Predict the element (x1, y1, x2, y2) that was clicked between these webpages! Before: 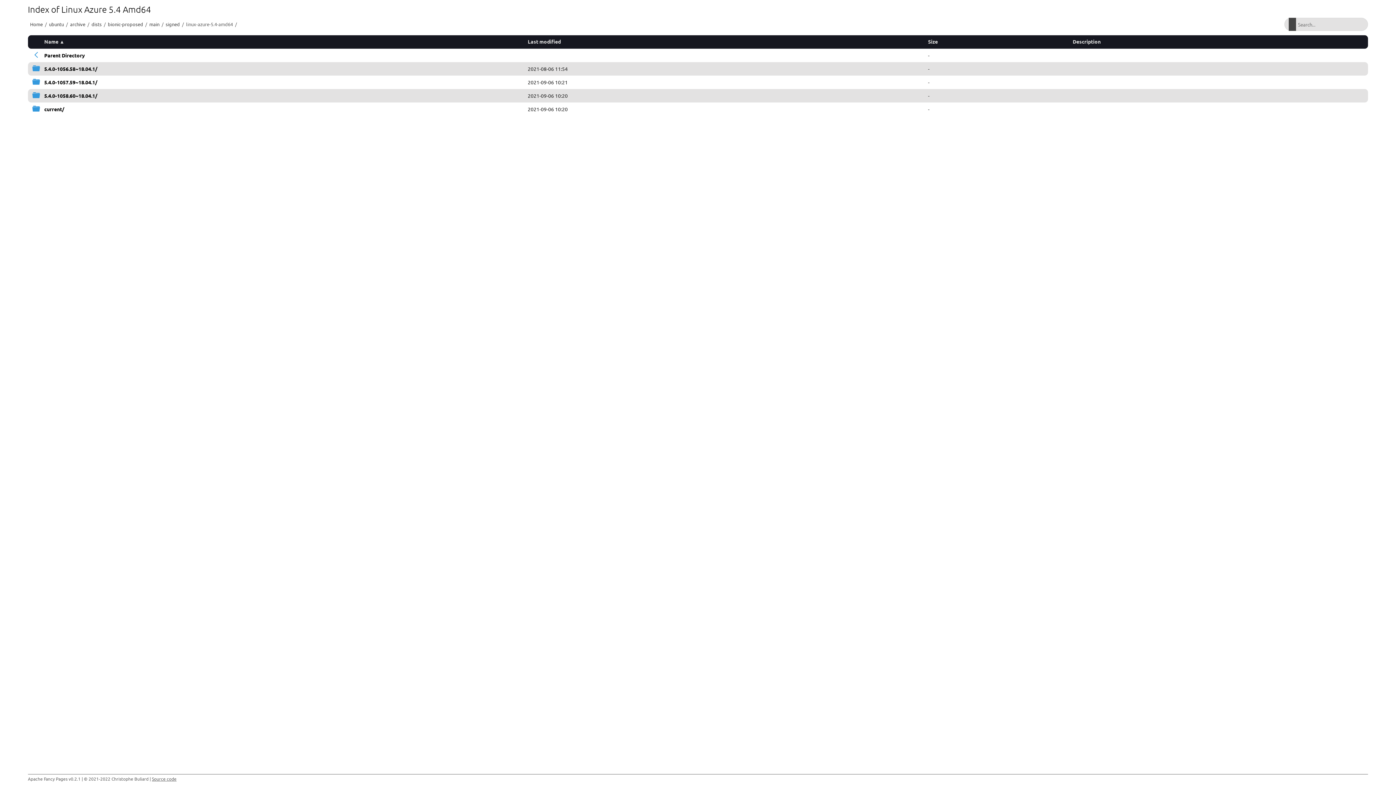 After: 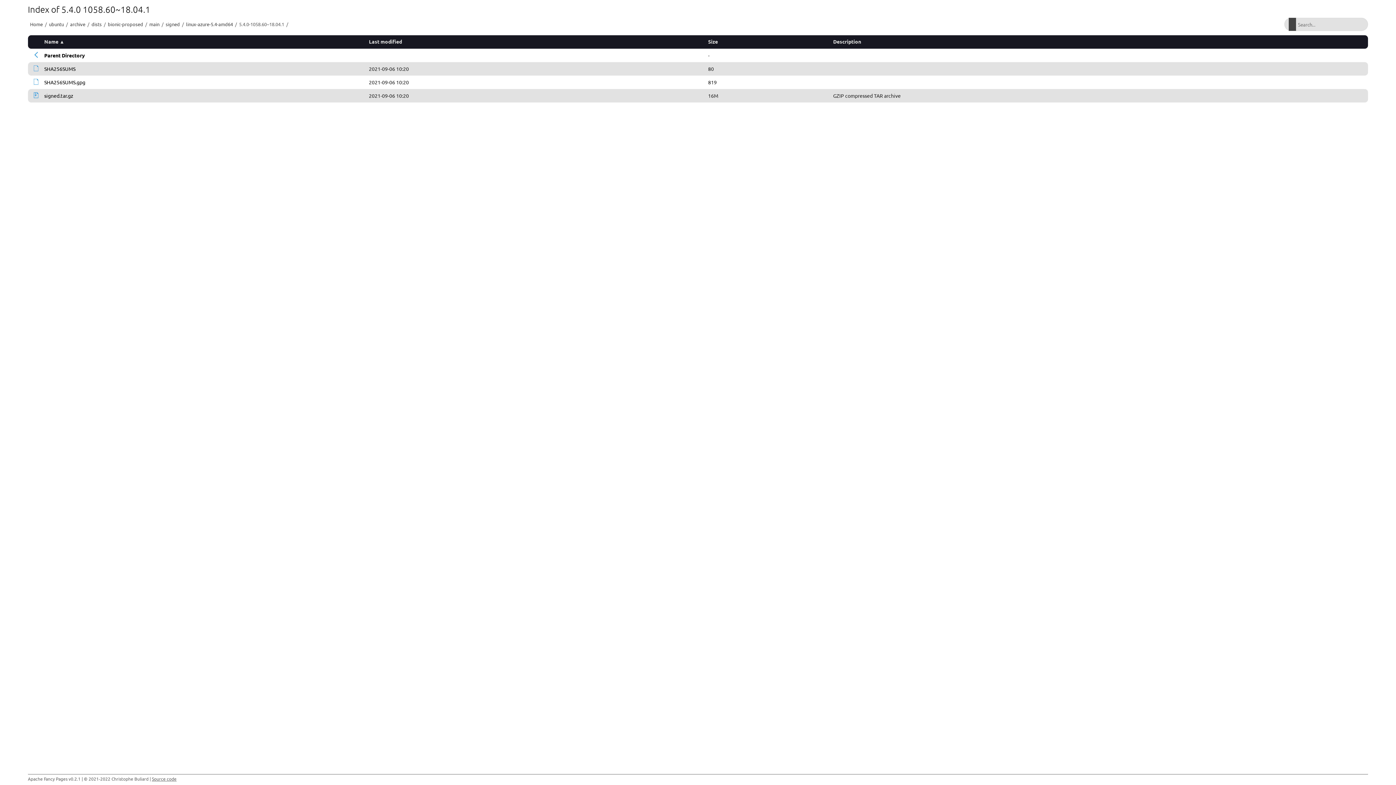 Action: bbox: (32, 92, 39, 99)